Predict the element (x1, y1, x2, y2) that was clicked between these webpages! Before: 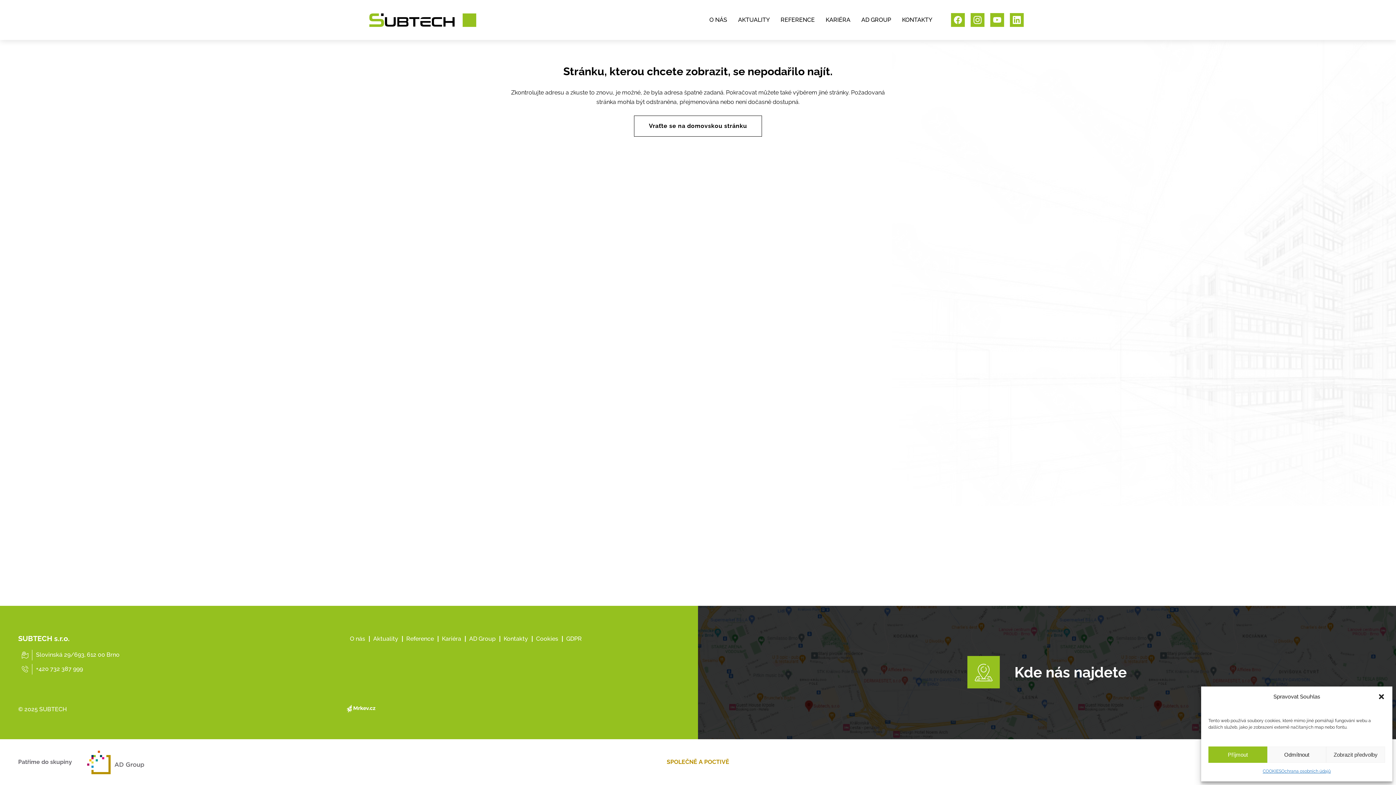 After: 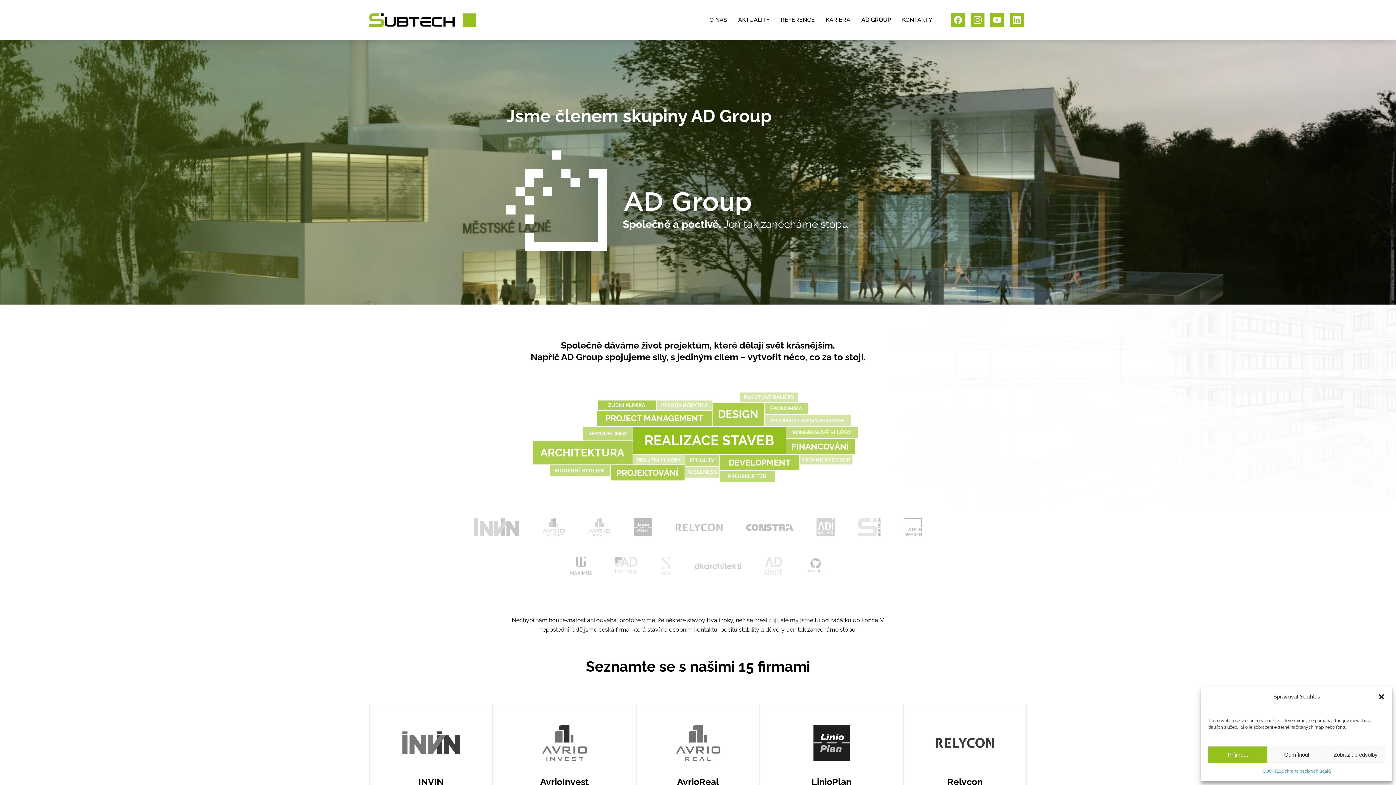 Action: label: AD Group bbox: (469, 635, 495, 642)